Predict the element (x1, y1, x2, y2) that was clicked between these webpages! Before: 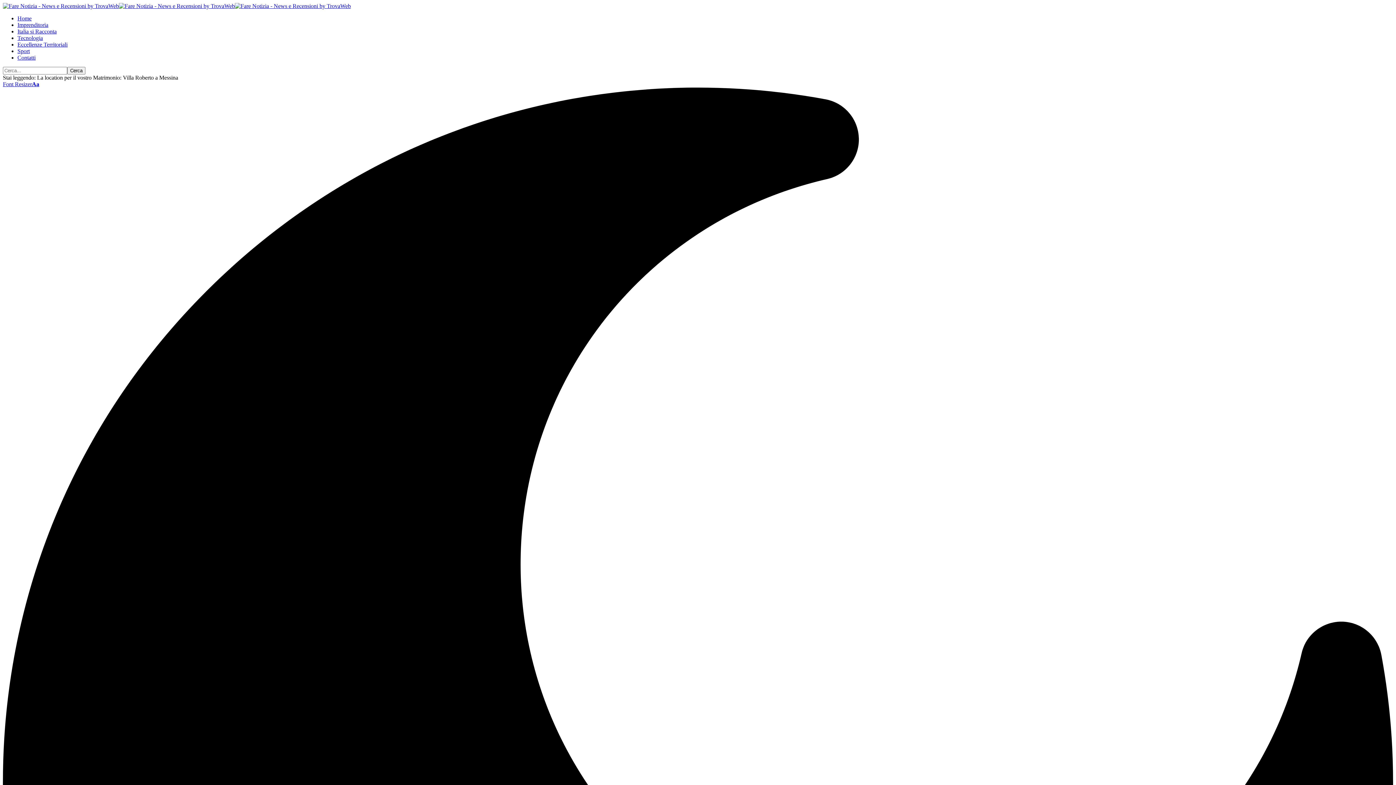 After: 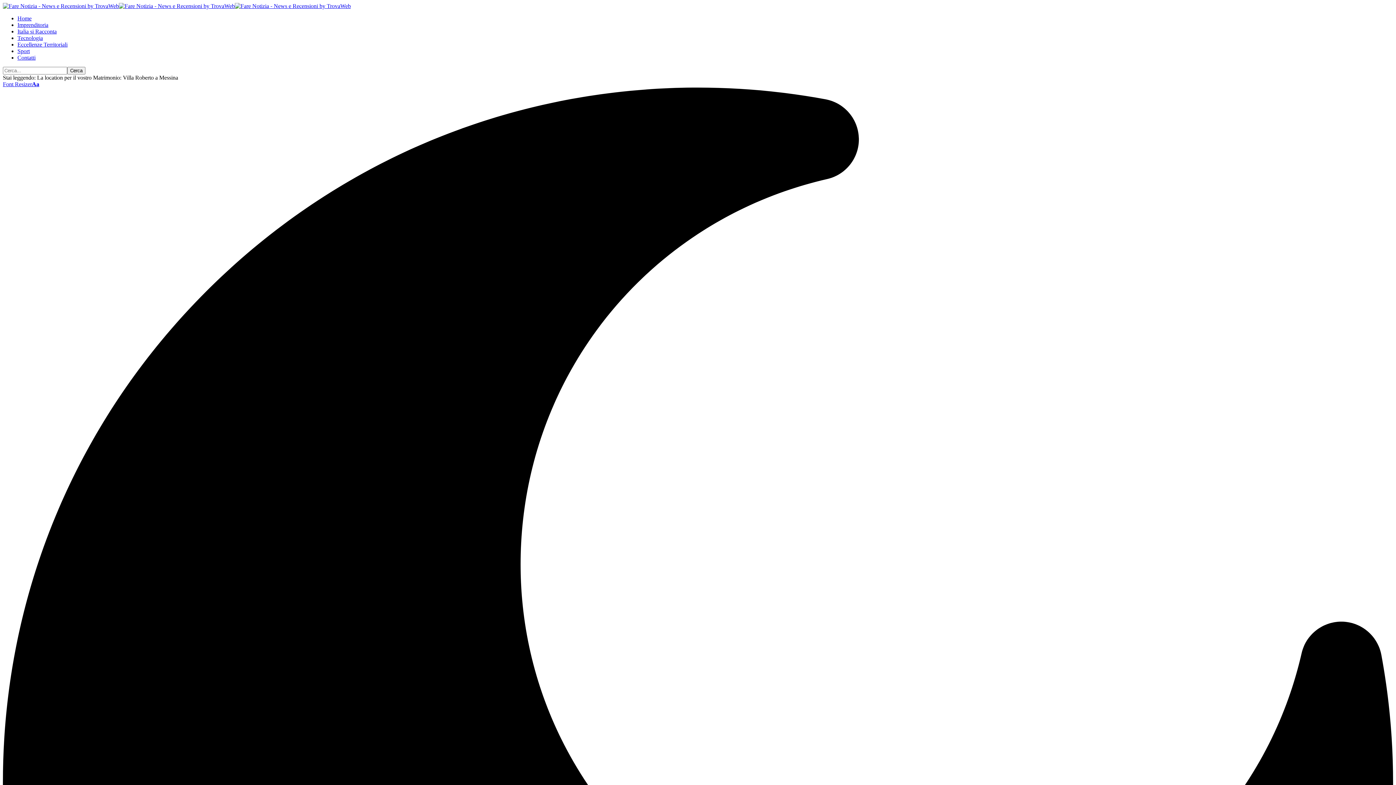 Action: label: Contatti bbox: (17, 54, 35, 60)